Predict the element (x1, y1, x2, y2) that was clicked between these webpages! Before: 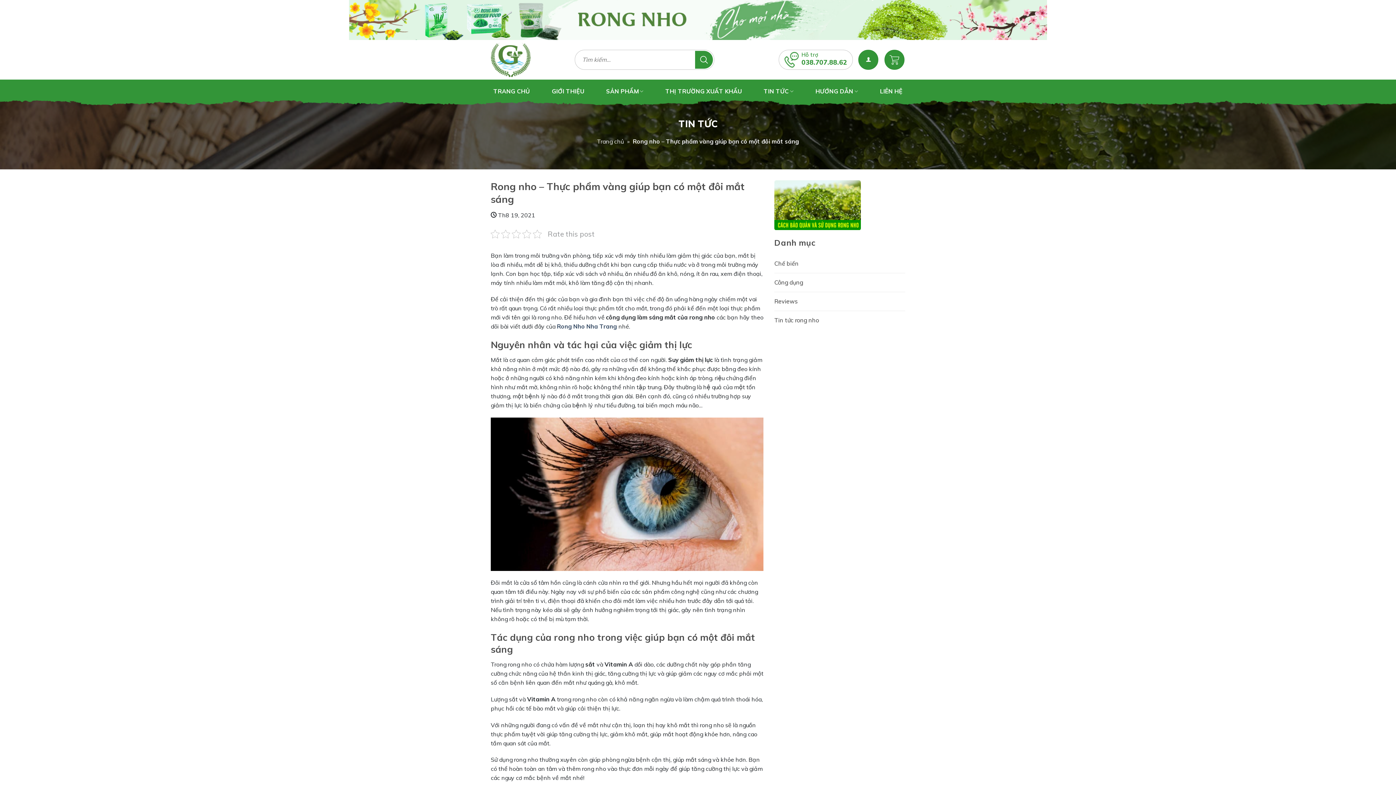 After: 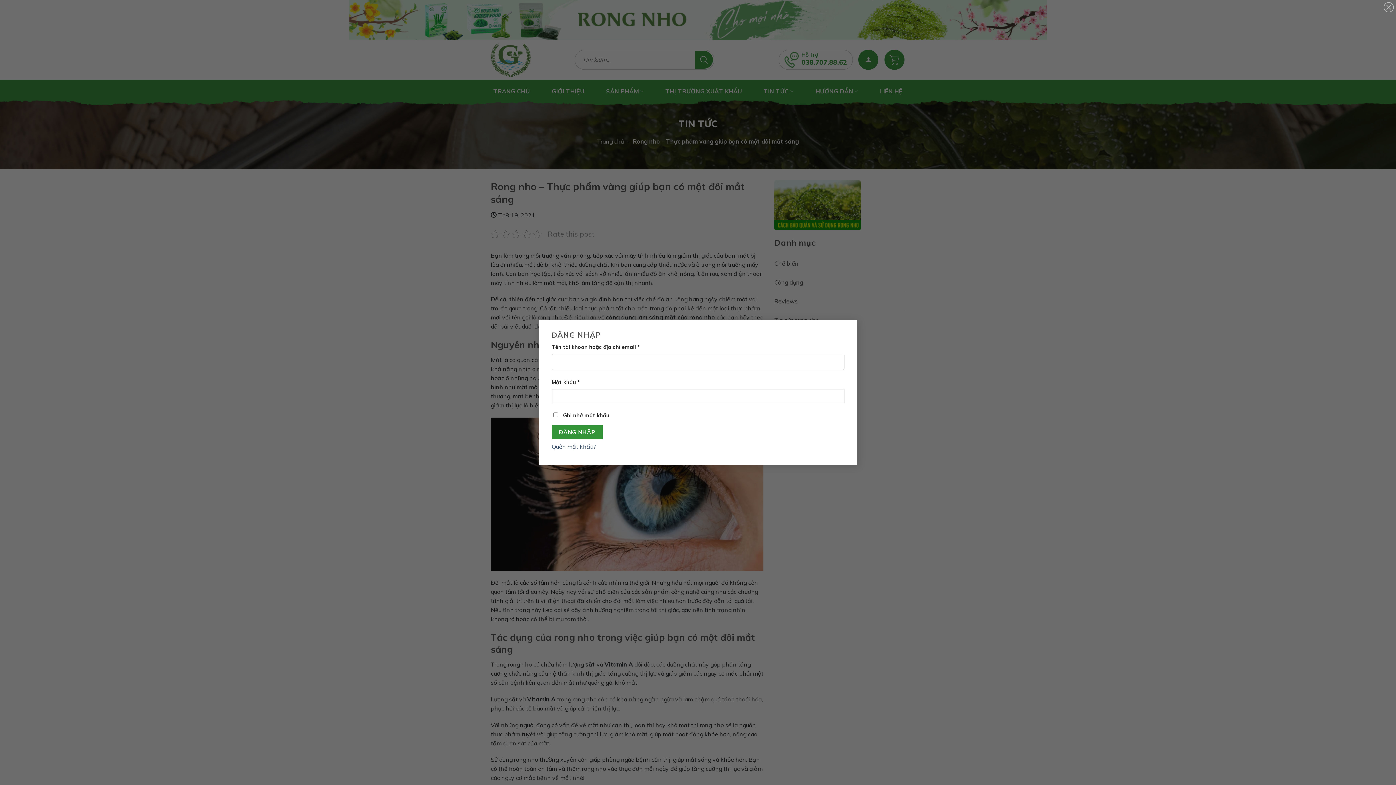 Action: bbox: (858, 49, 878, 69)